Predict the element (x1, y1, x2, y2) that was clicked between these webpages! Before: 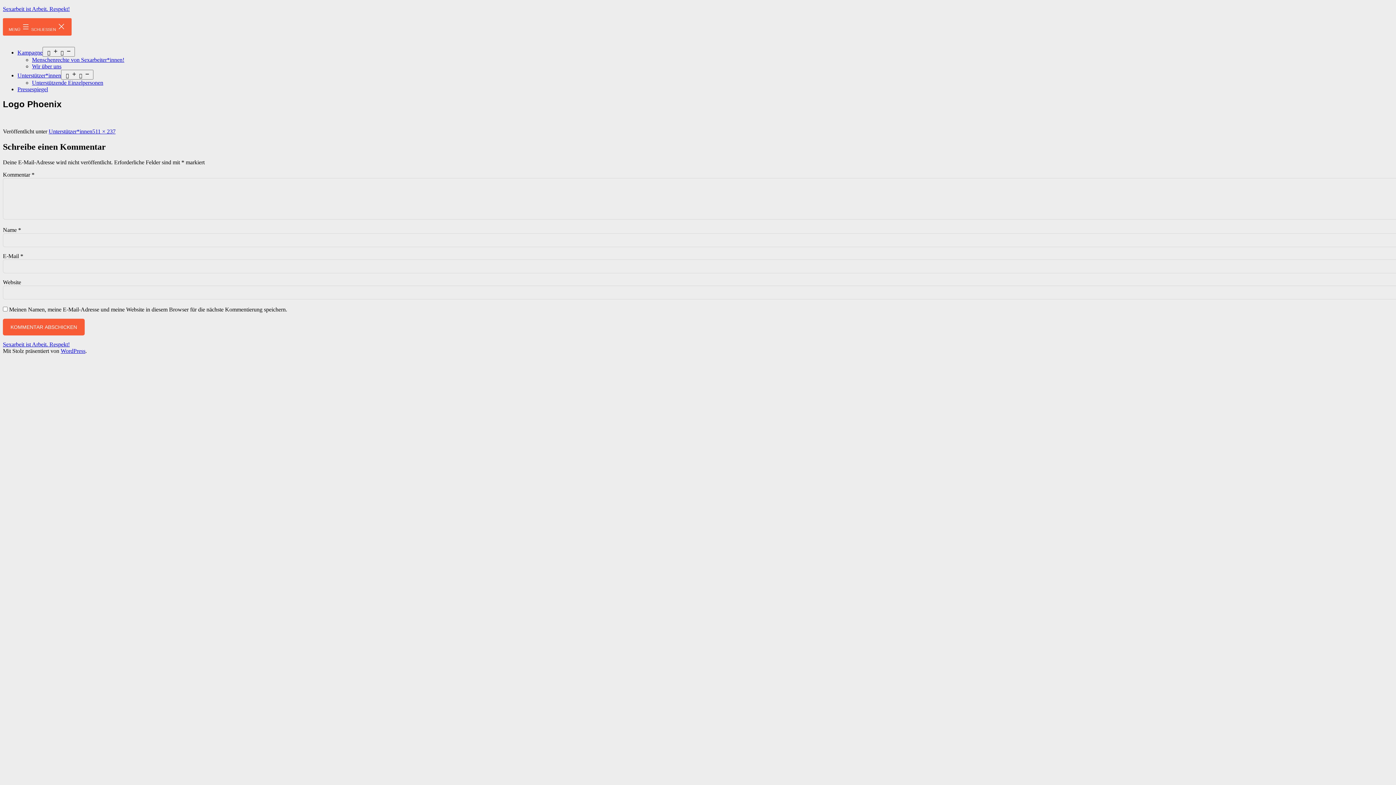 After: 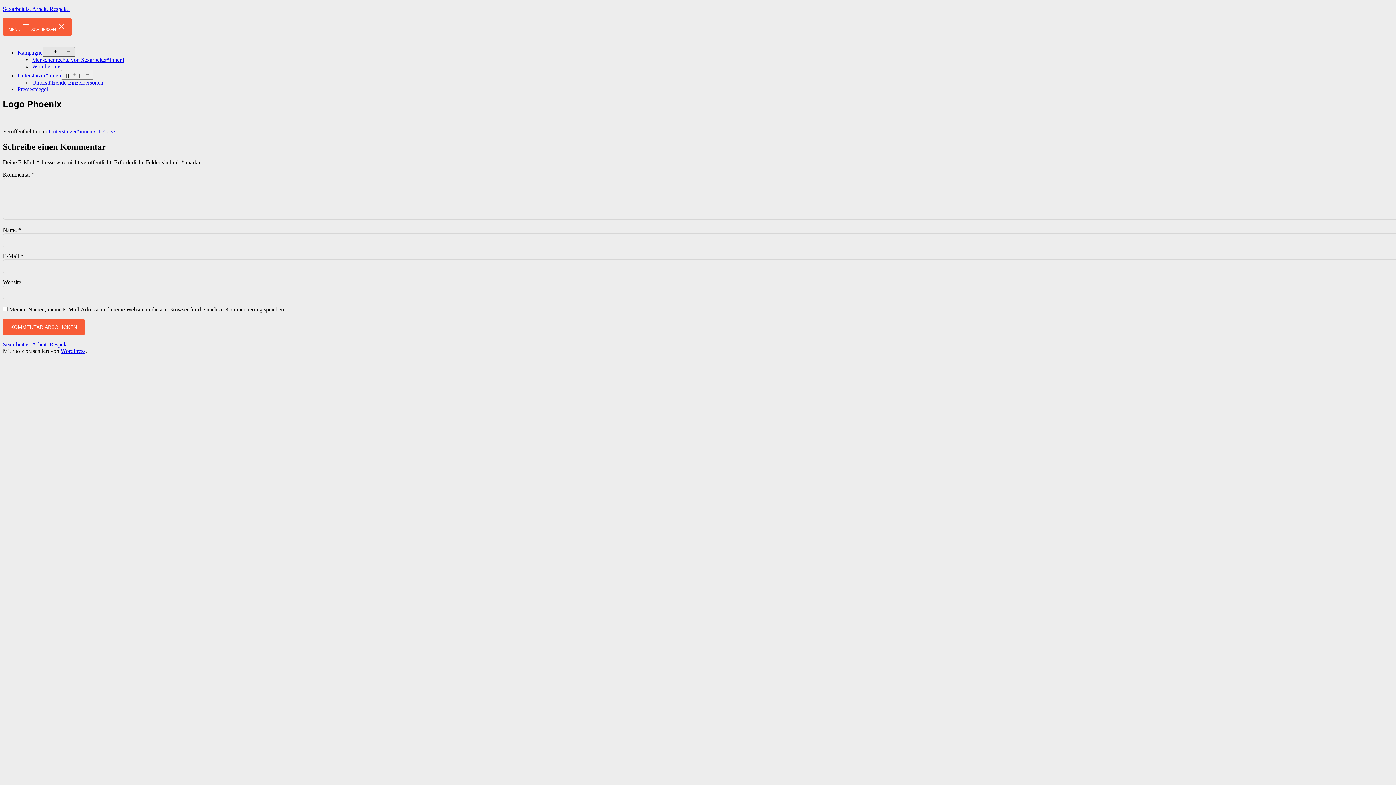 Action: label: Menü öffnen bbox: (42, 46, 75, 56)